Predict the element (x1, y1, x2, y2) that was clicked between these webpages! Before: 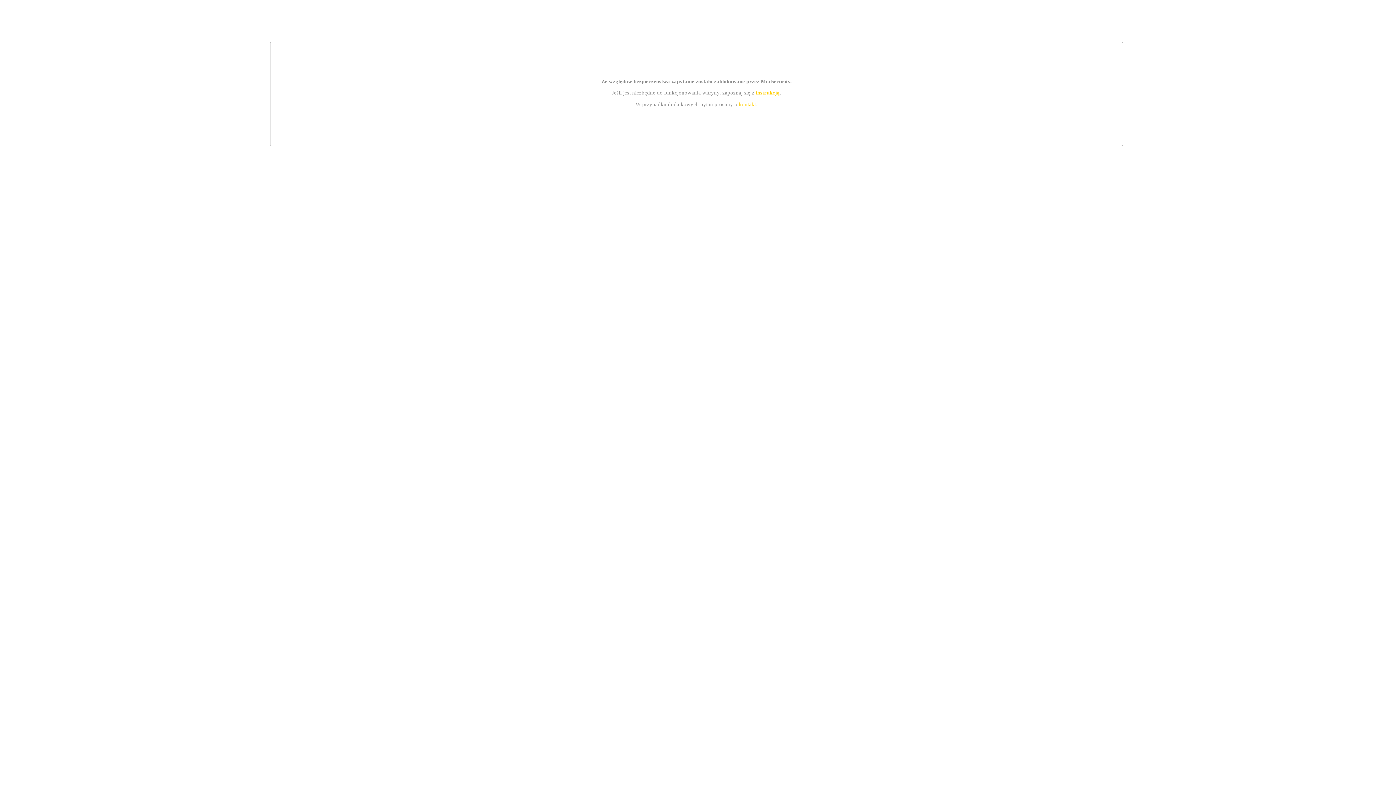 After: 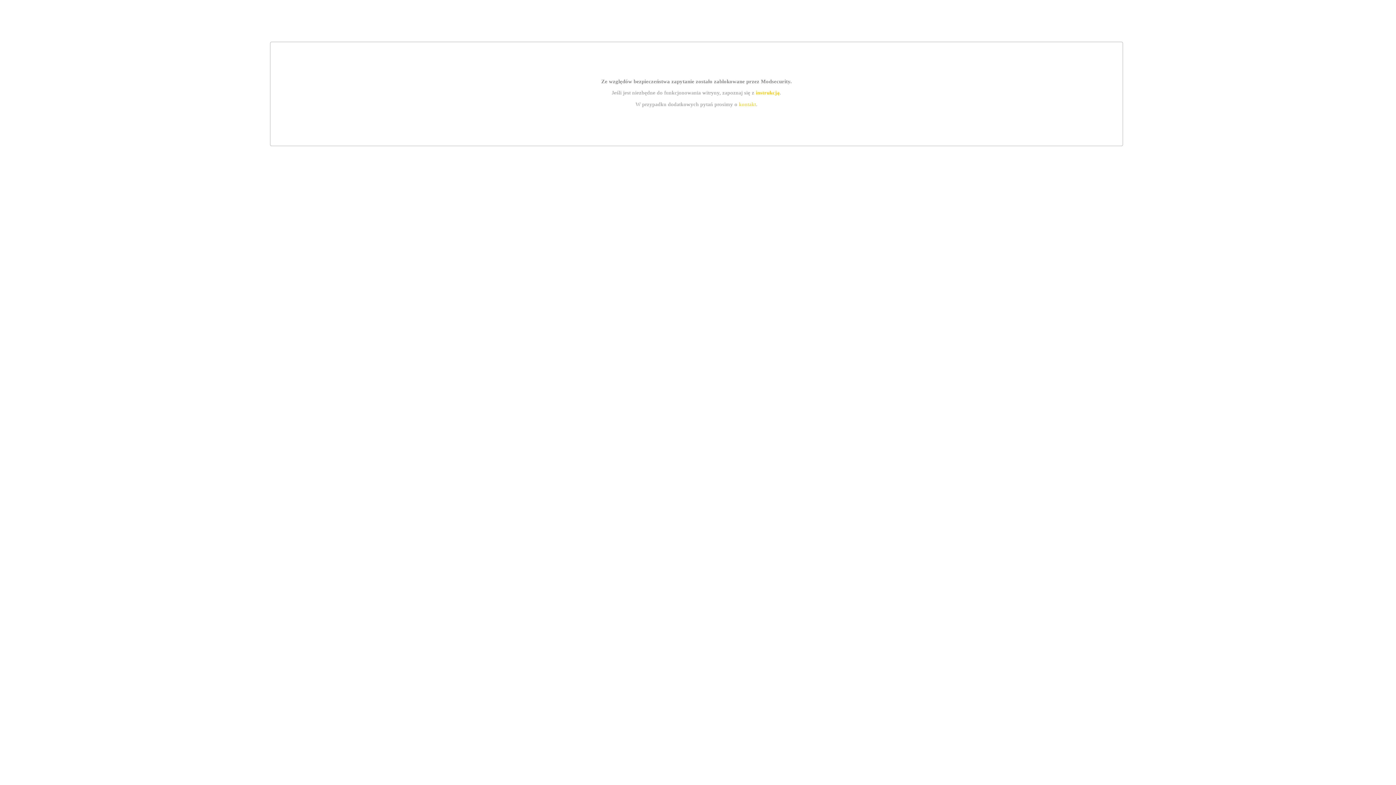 Action: bbox: (739, 101, 756, 107) label: kontakt